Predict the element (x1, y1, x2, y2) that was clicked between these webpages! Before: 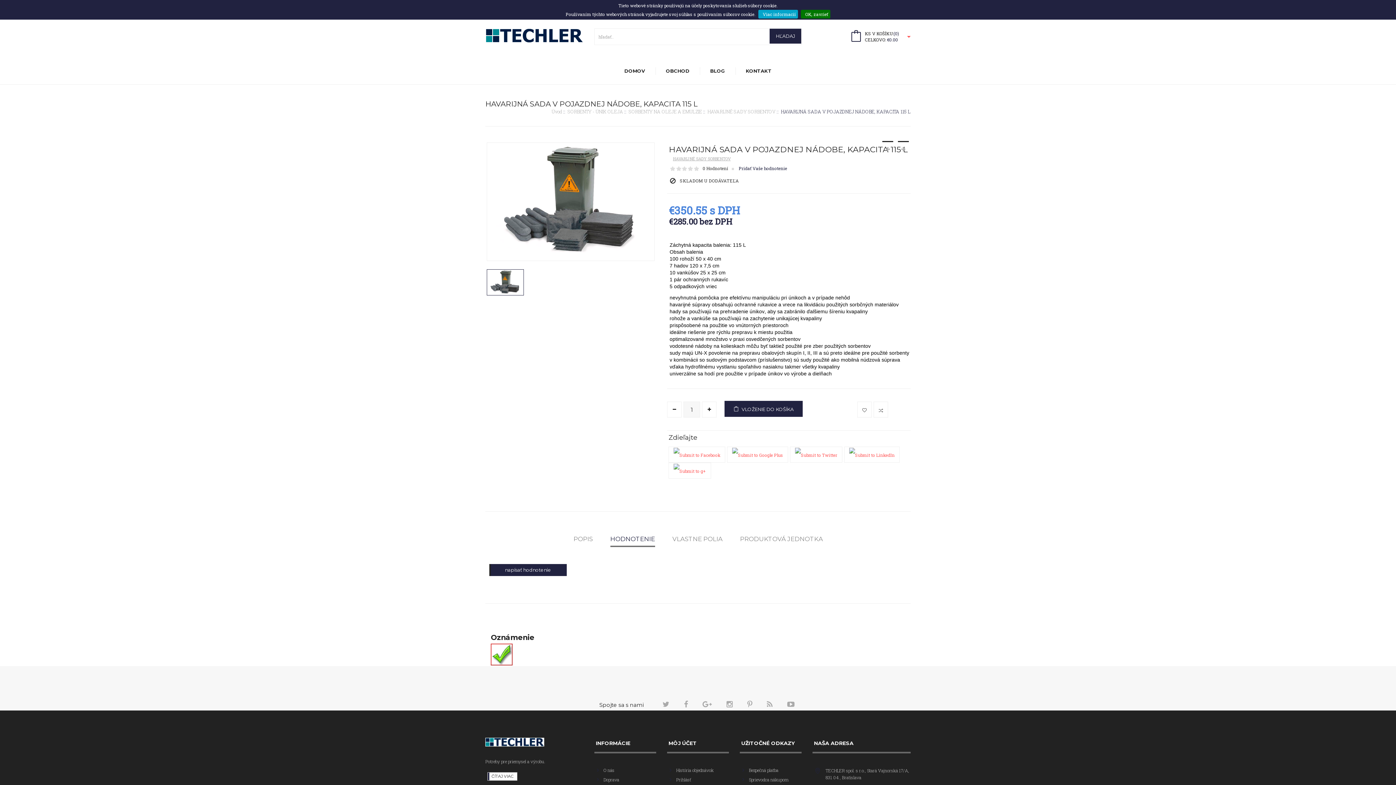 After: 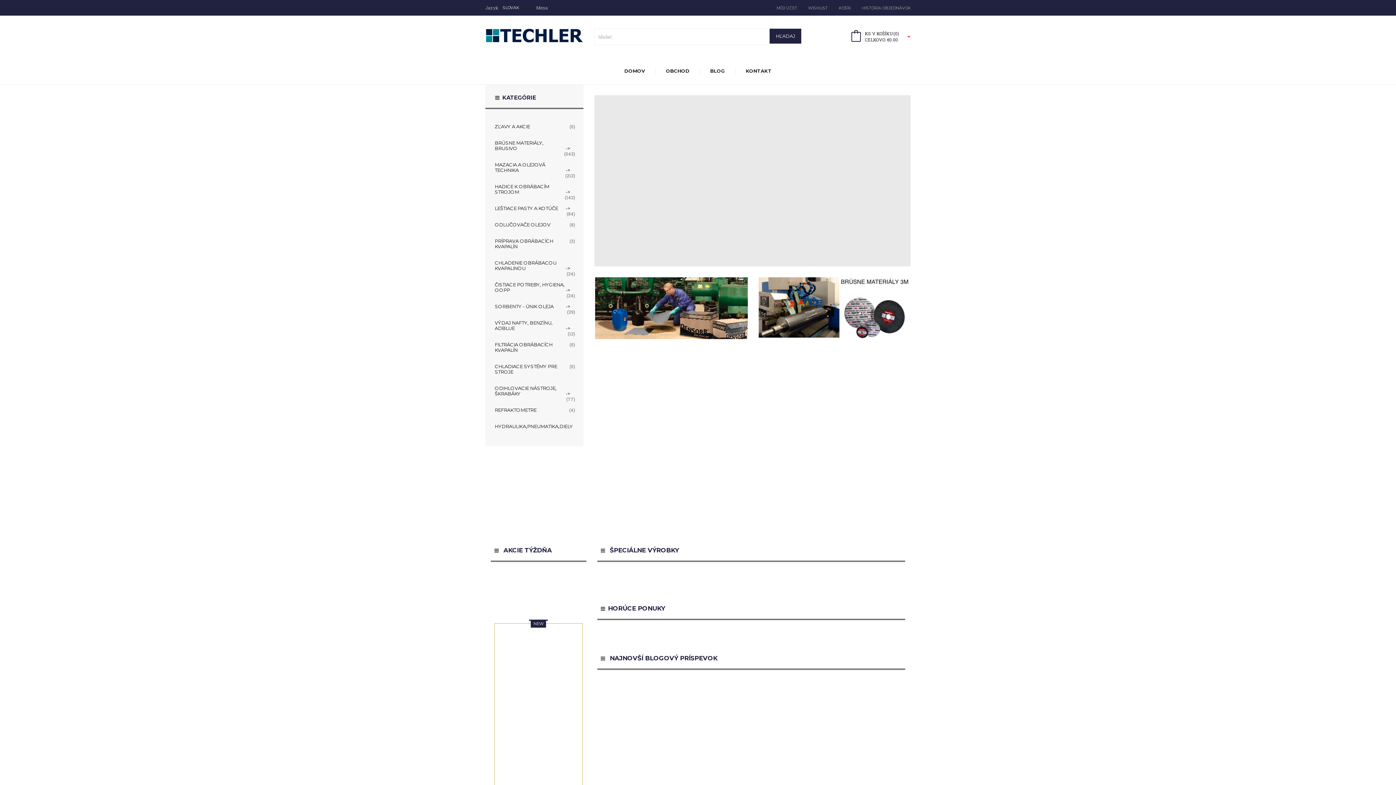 Action: bbox: (485, 32, 583, 37)